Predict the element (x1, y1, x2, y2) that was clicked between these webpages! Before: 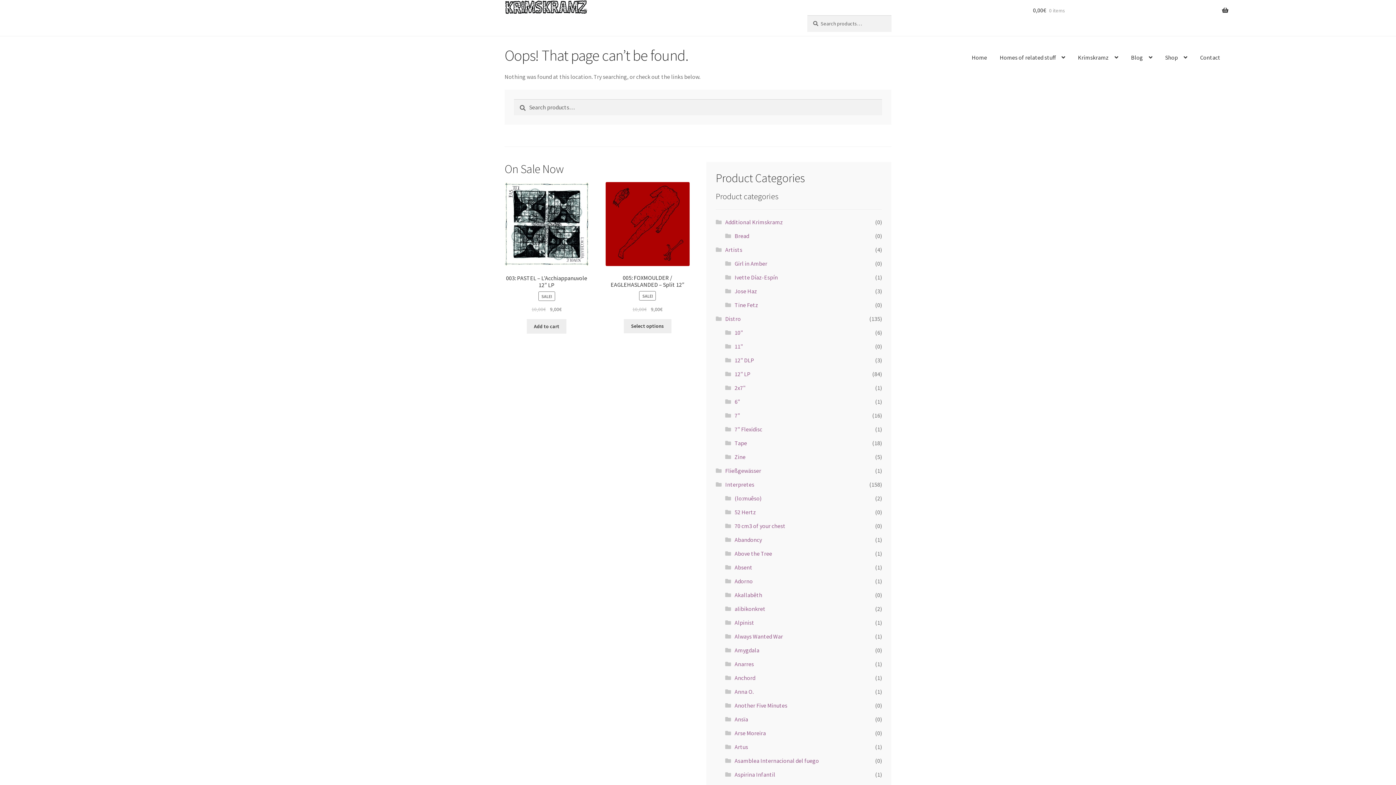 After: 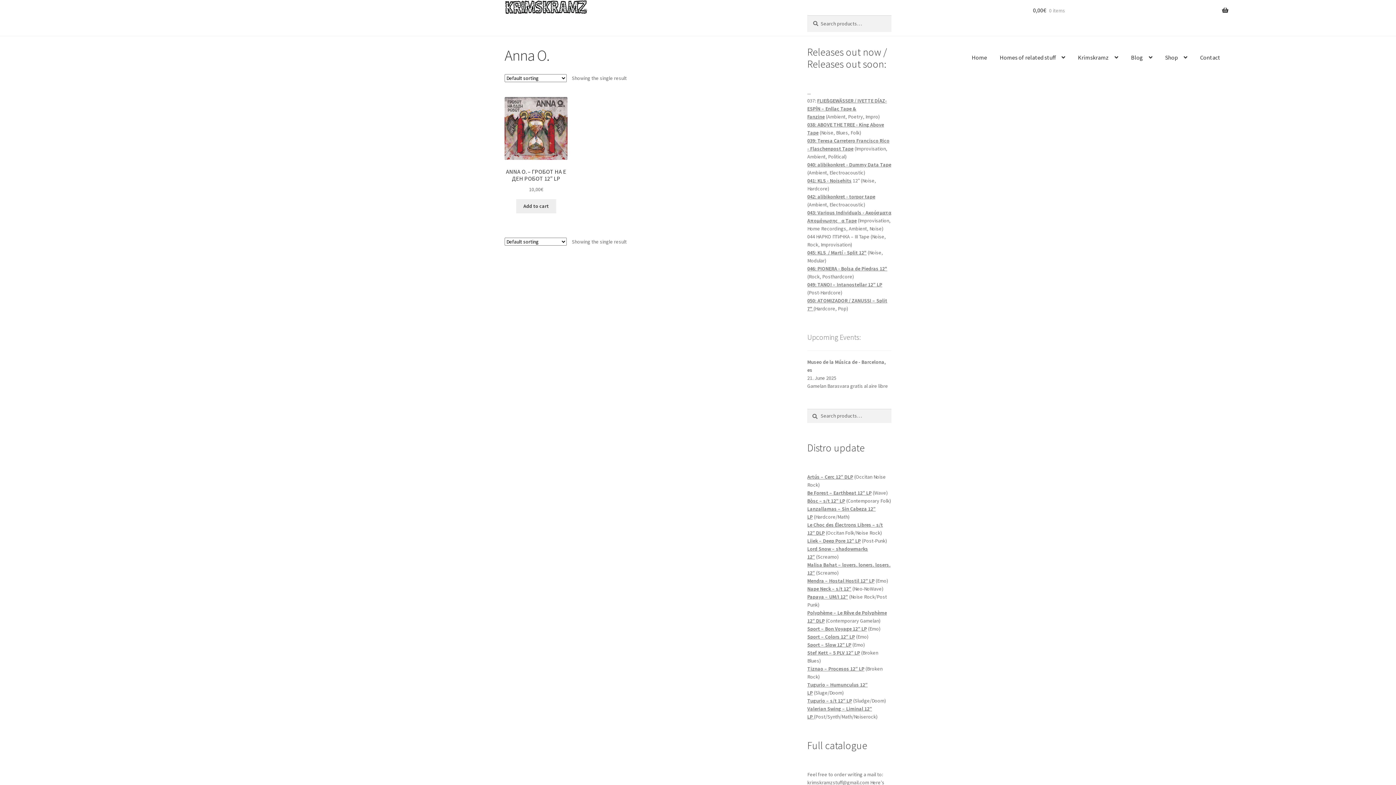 Action: bbox: (734, 688, 753, 695) label: Anna O.